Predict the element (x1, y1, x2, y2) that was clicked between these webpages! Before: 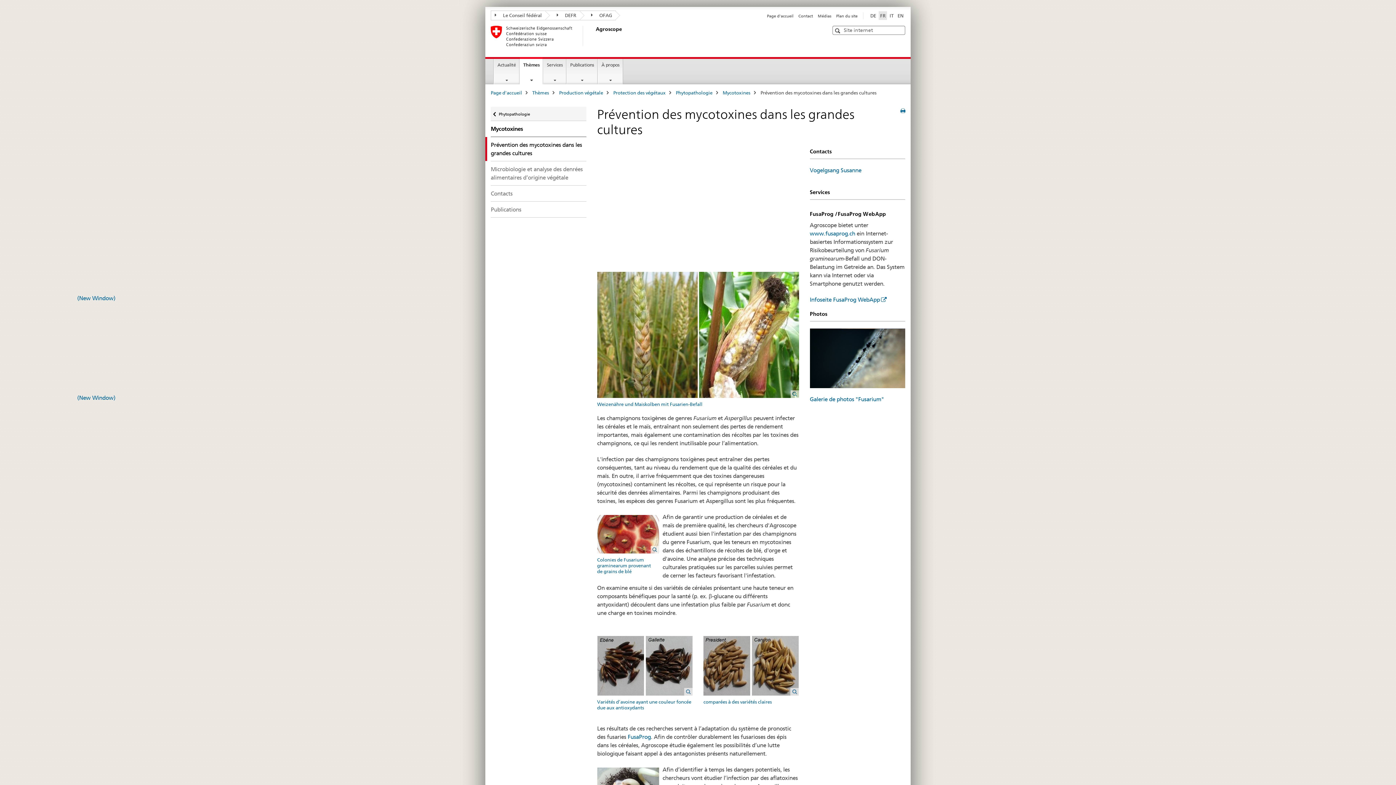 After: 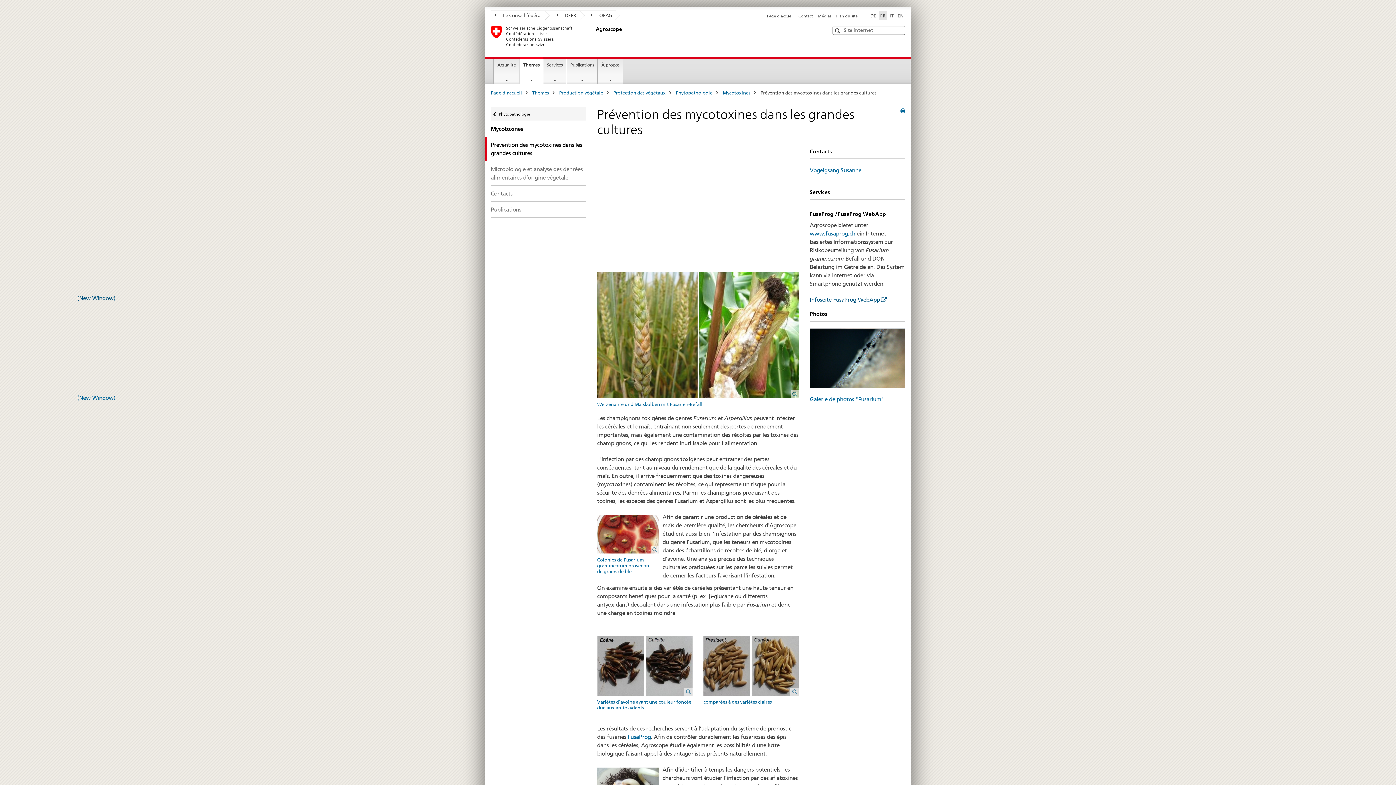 Action: label: Infoseite FusaProg WebApp bbox: (810, 296, 886, 303)